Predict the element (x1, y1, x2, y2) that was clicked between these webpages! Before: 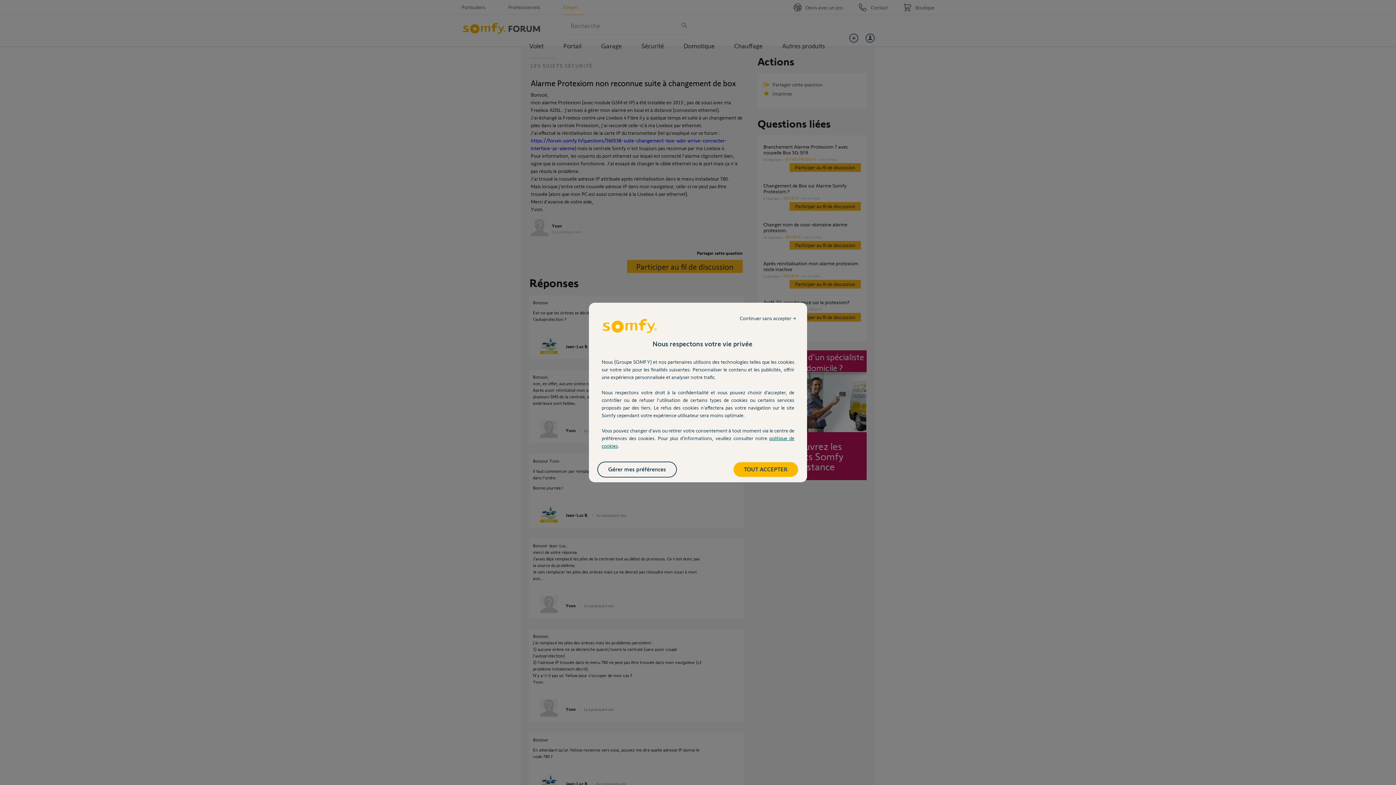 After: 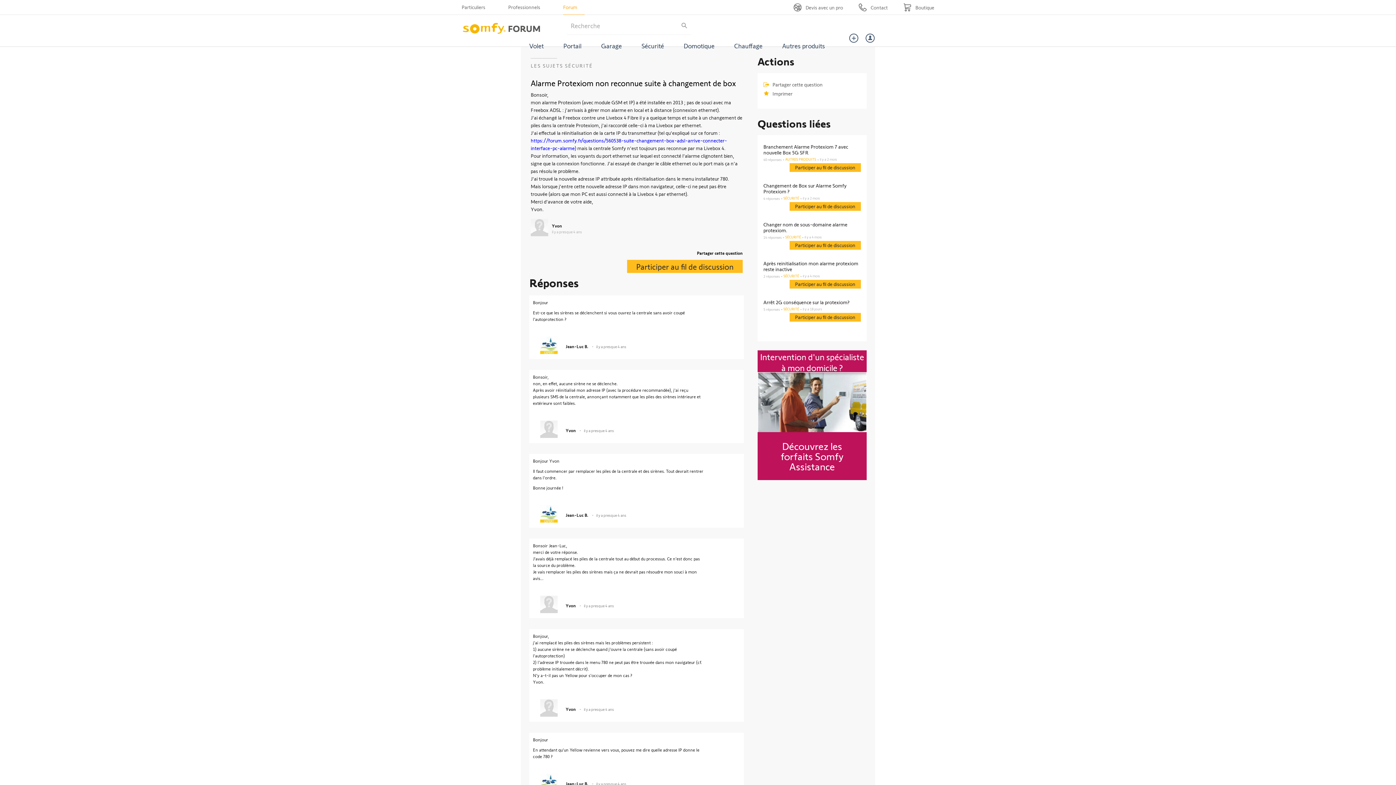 Action: label: Continuer sans accepter → bbox: (732, 311, 803, 325)